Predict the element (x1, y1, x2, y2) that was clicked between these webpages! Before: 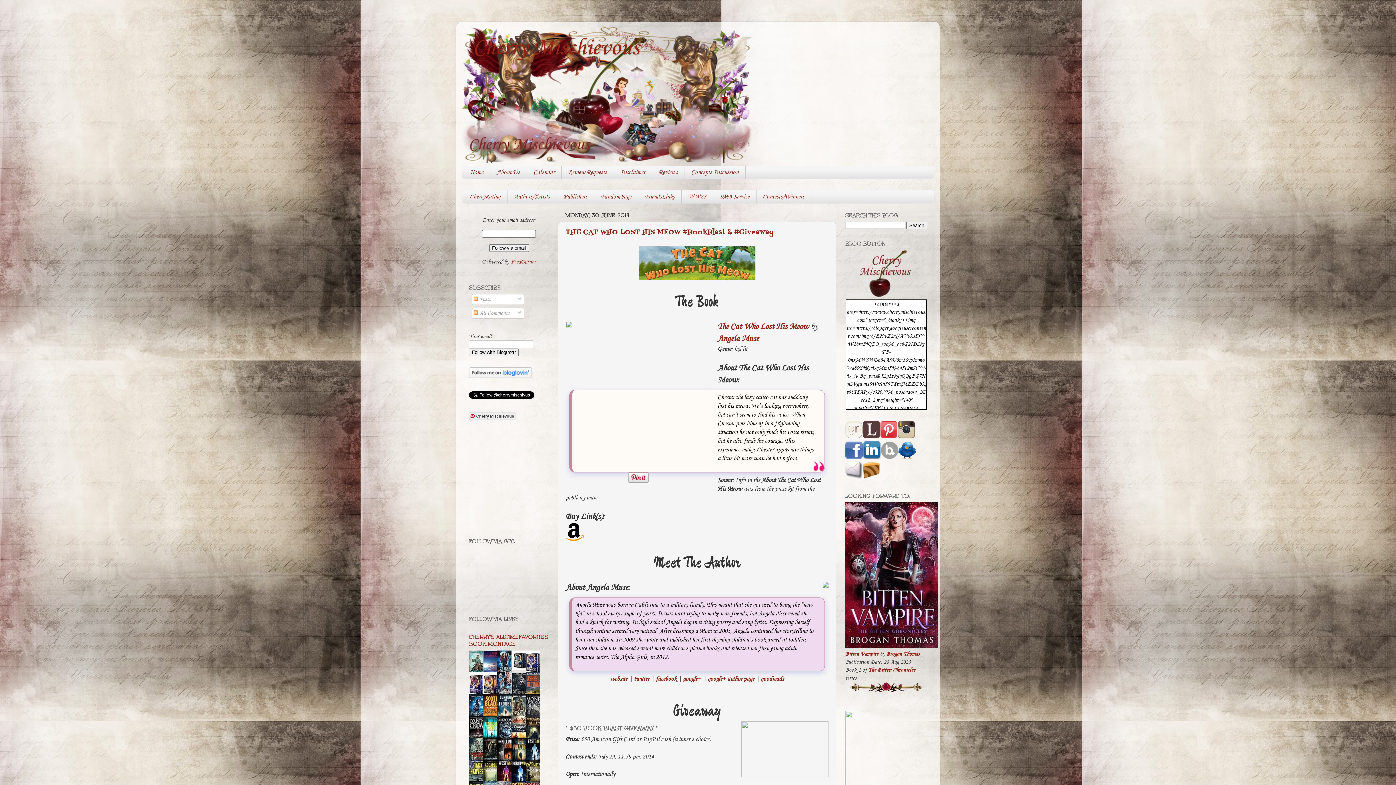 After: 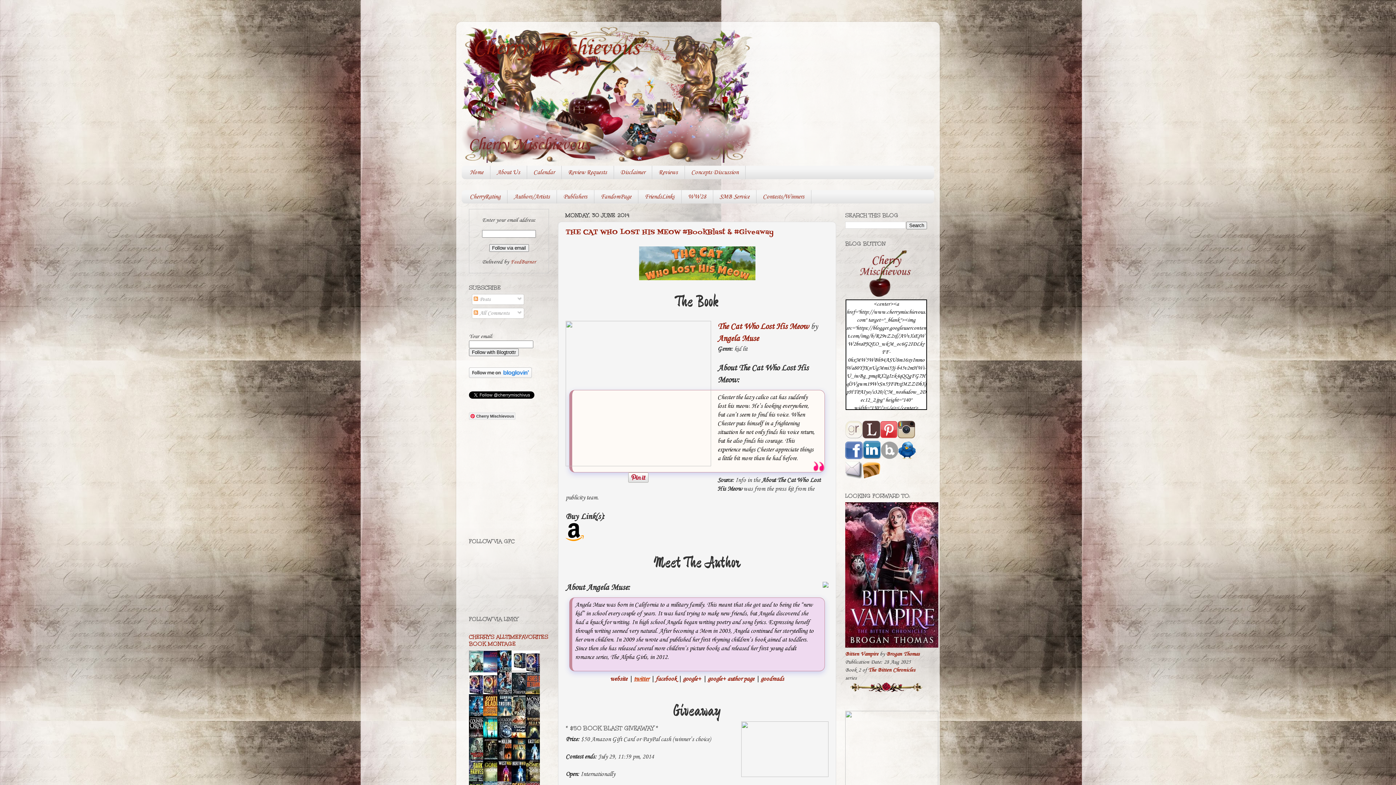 Action: bbox: (634, 675, 649, 682) label: twitter